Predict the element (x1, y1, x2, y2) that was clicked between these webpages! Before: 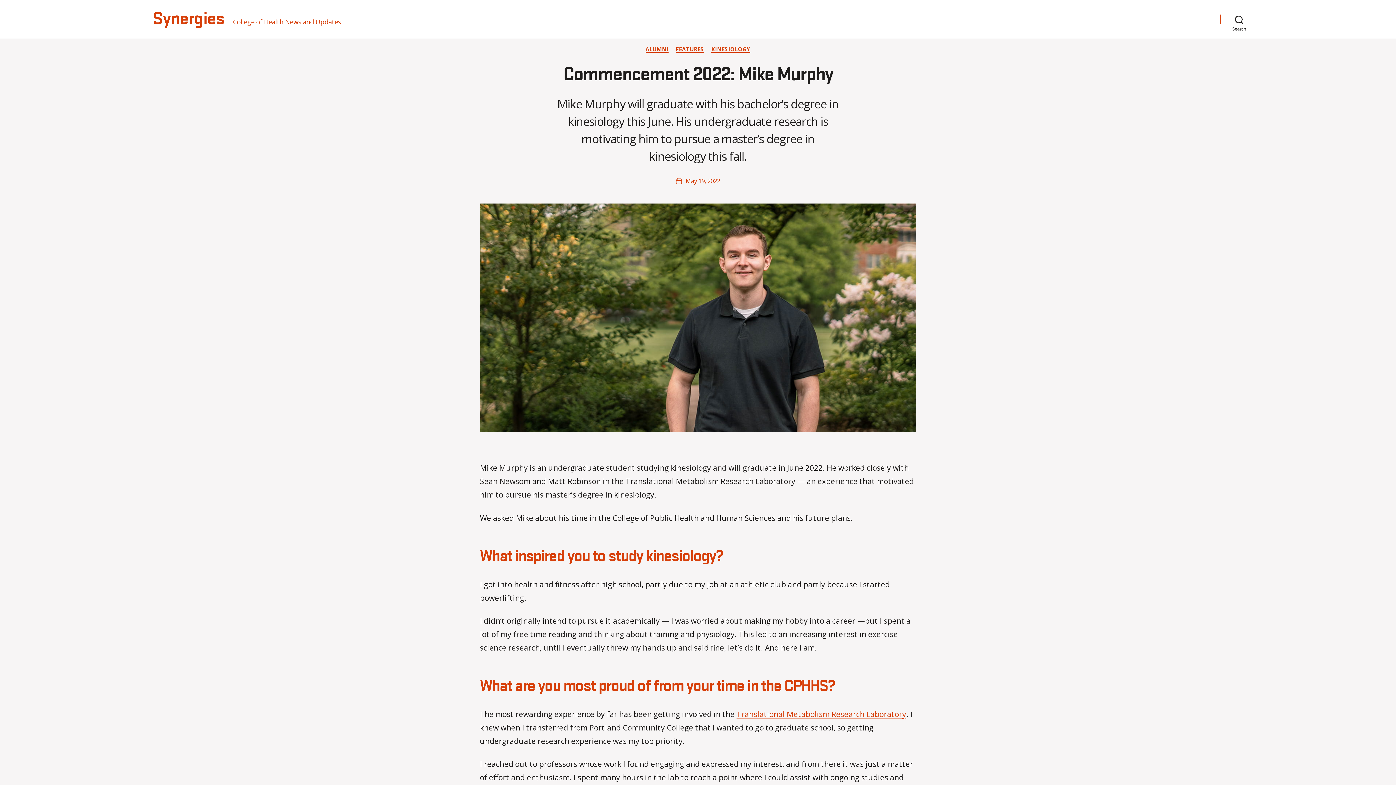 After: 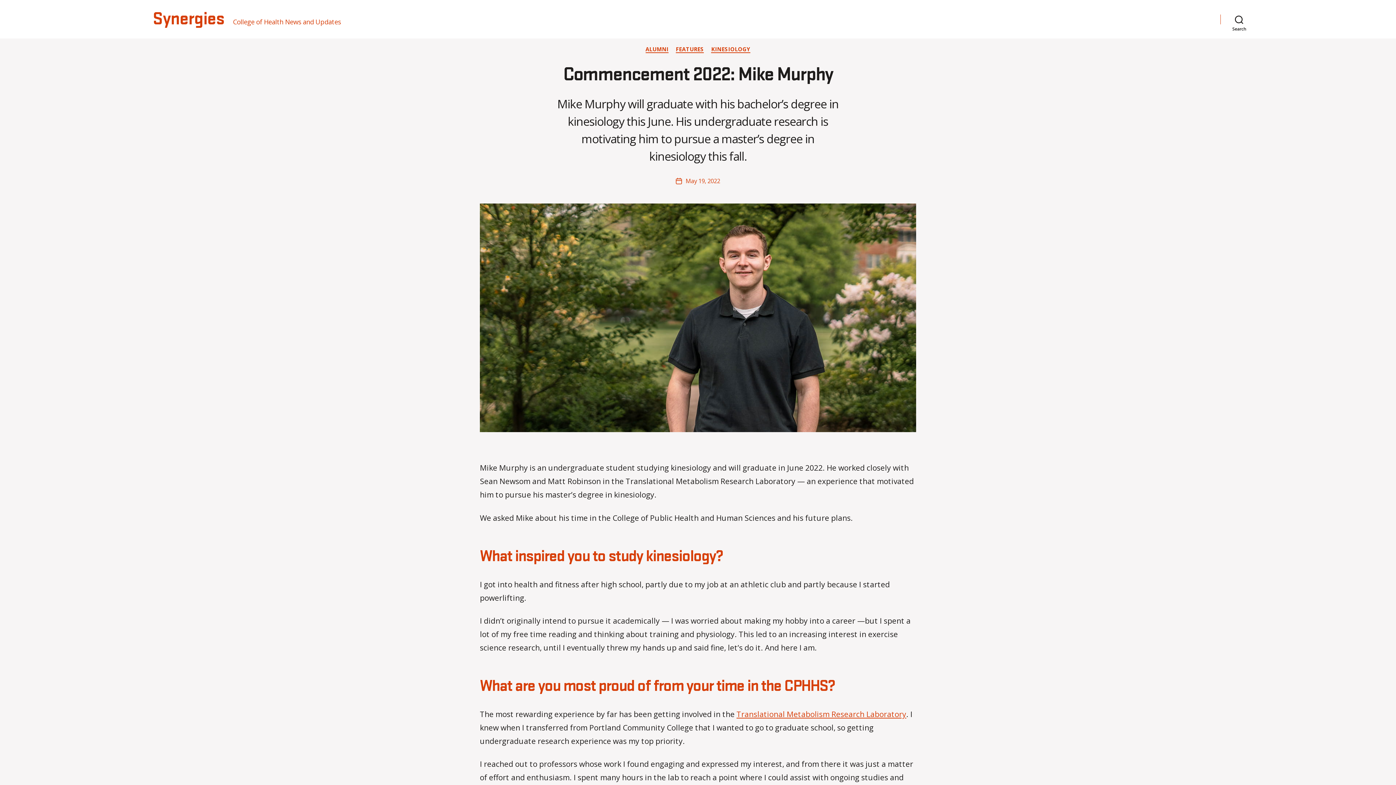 Action: label: May 19, 2022 bbox: (685, 176, 720, 184)